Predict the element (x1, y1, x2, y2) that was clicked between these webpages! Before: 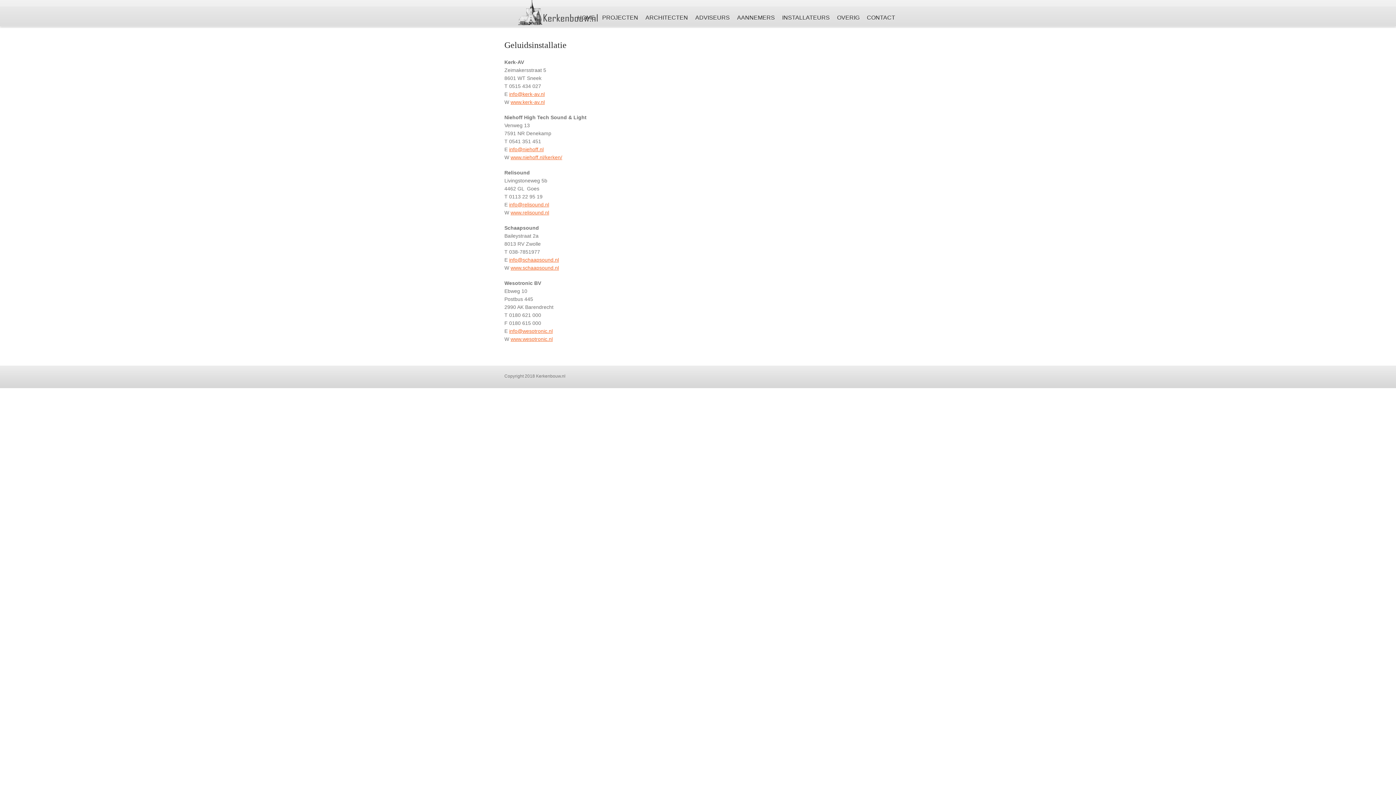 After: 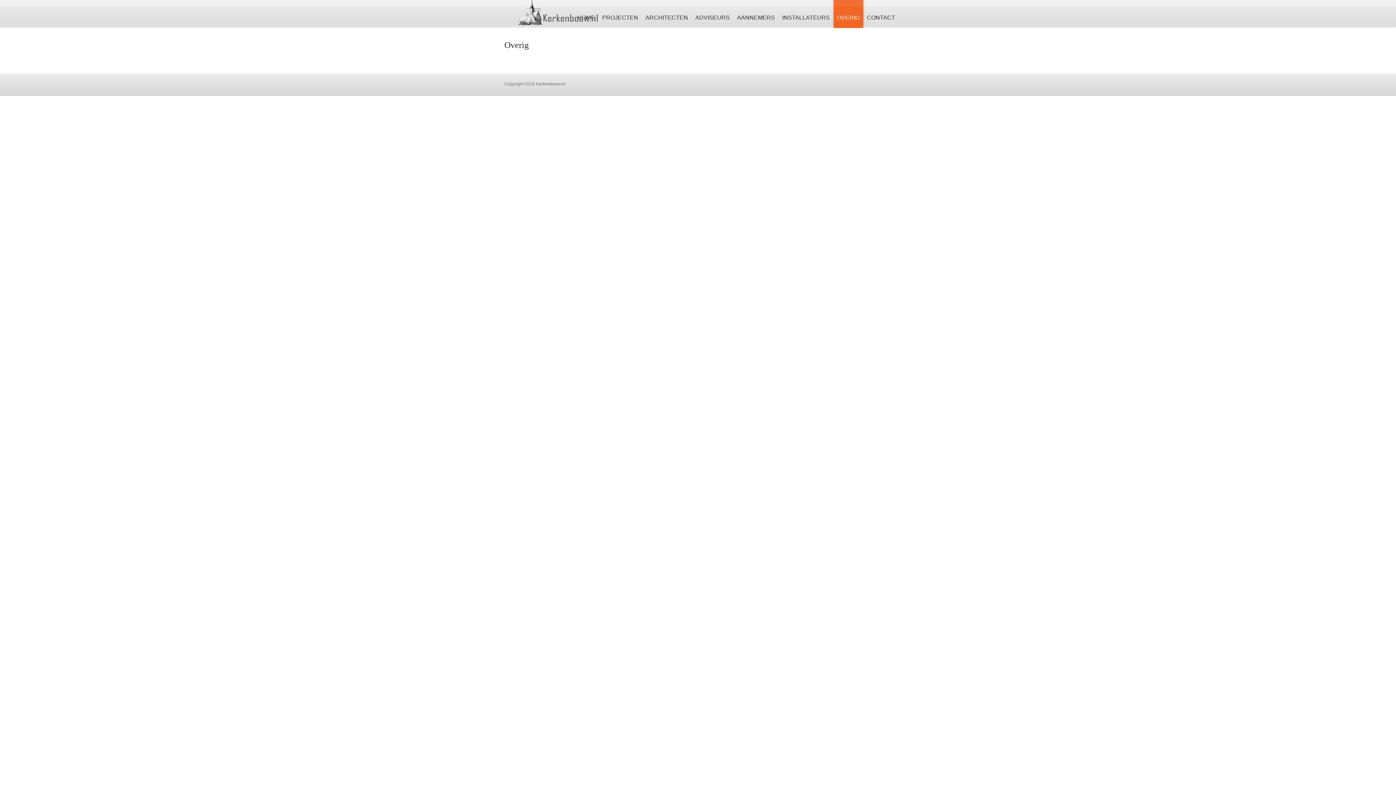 Action: bbox: (833, 0, 863, 28) label: OVERIG